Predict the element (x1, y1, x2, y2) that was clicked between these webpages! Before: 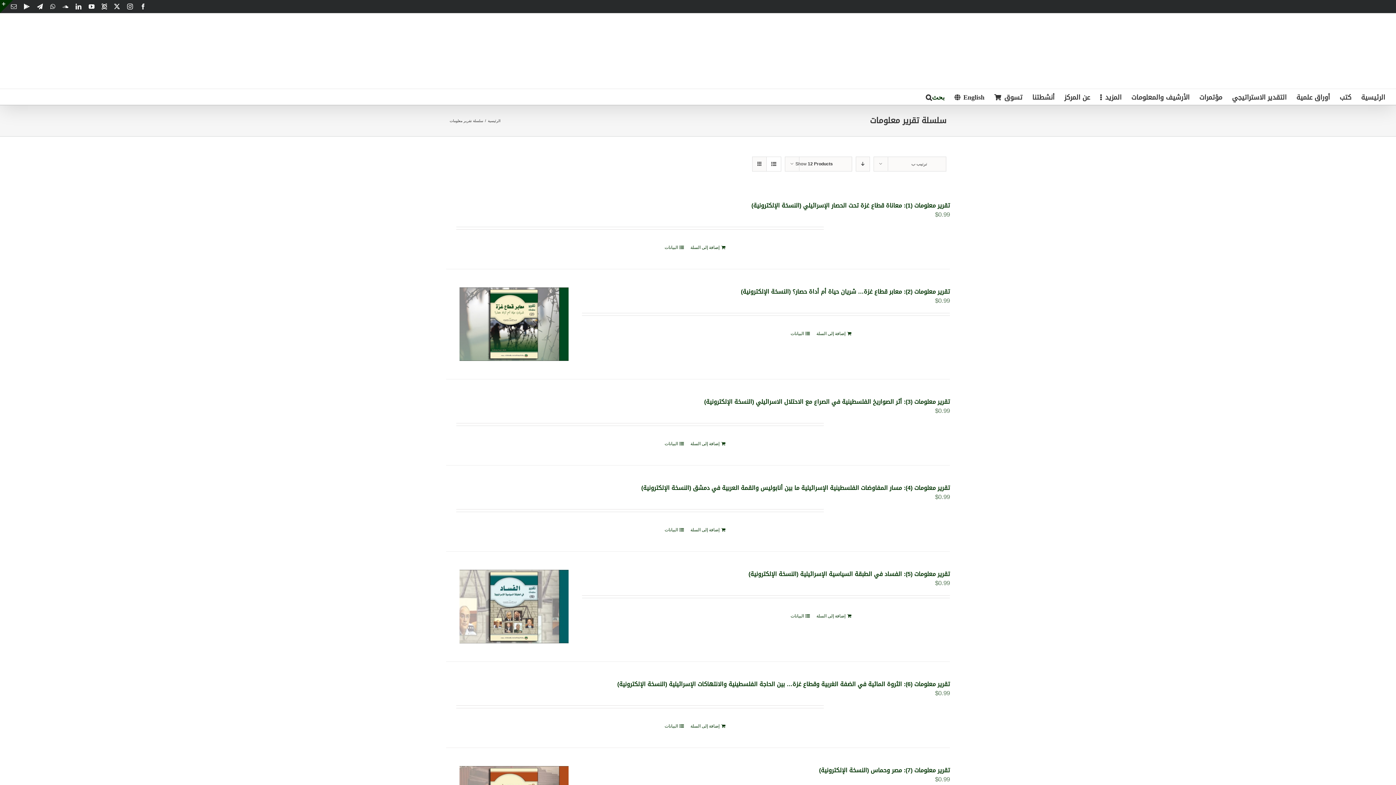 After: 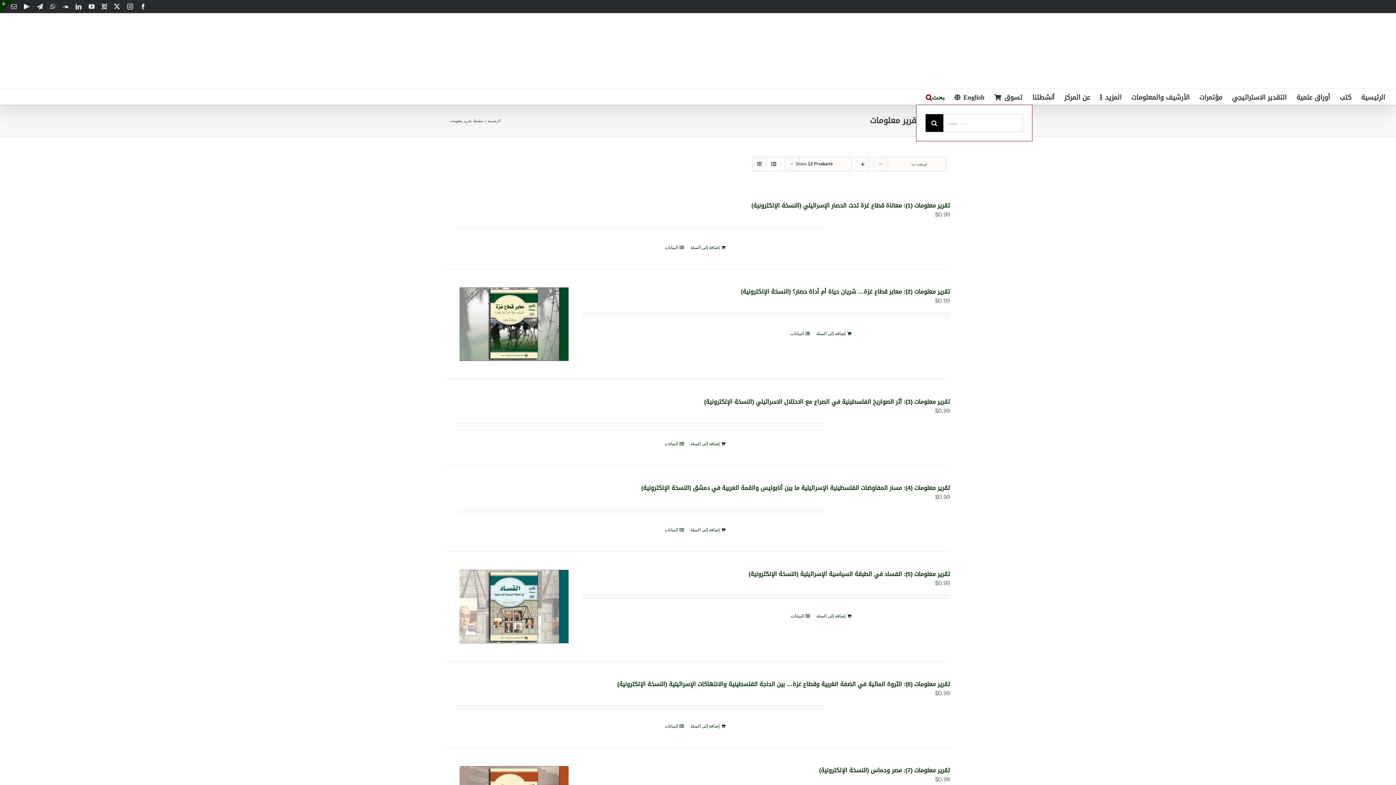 Action: label: البحث... bbox: (926, 89, 944, 104)